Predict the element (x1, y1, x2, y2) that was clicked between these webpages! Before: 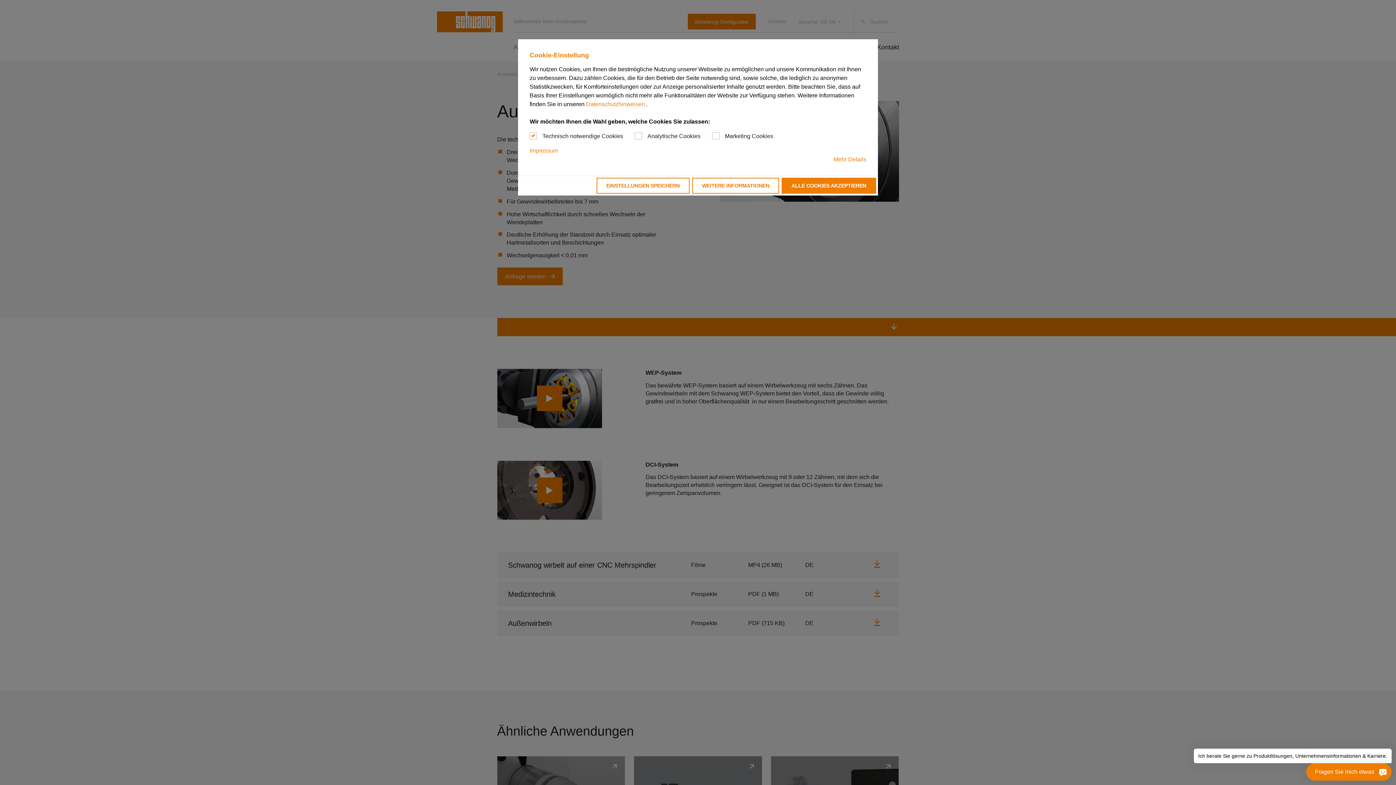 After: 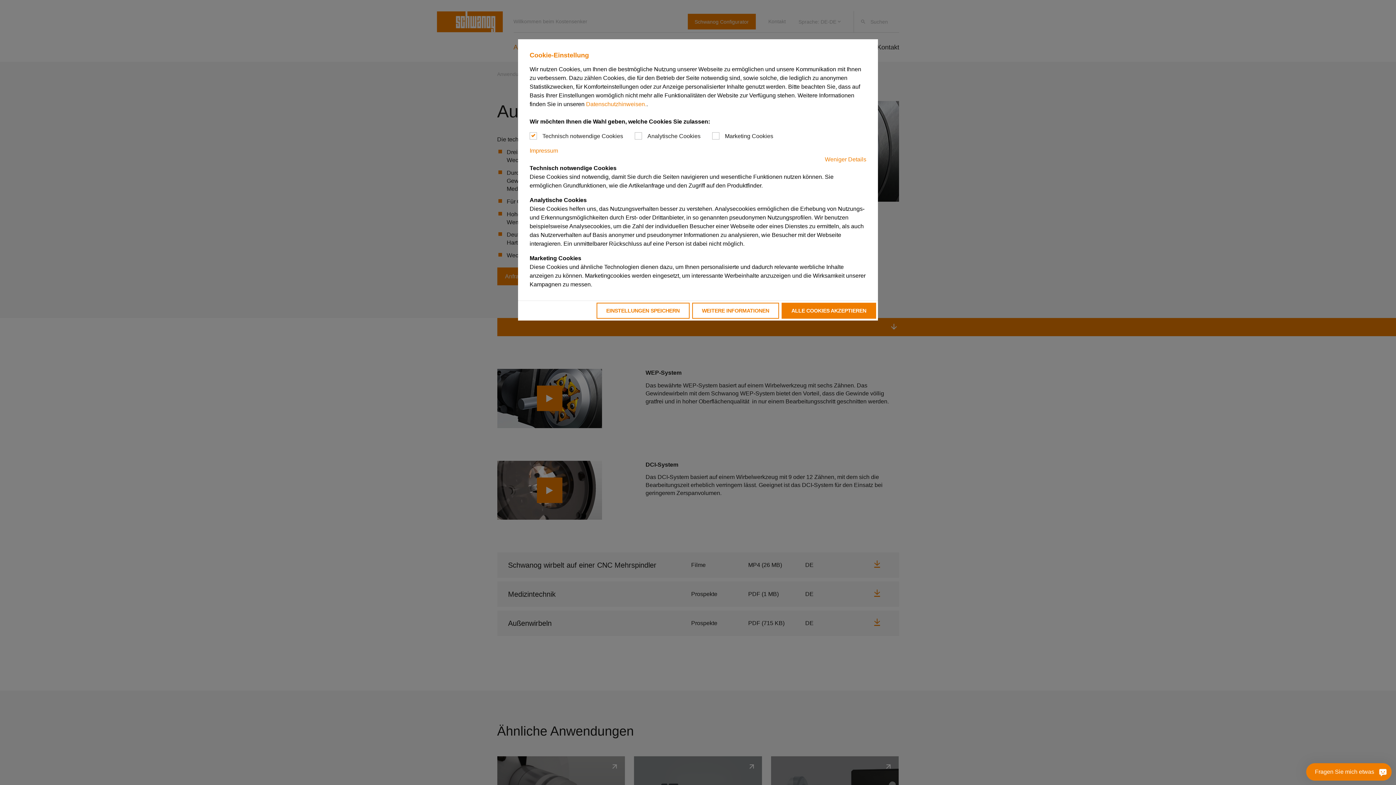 Action: label: Mehr Details bbox: (833, 155, 866, 164)